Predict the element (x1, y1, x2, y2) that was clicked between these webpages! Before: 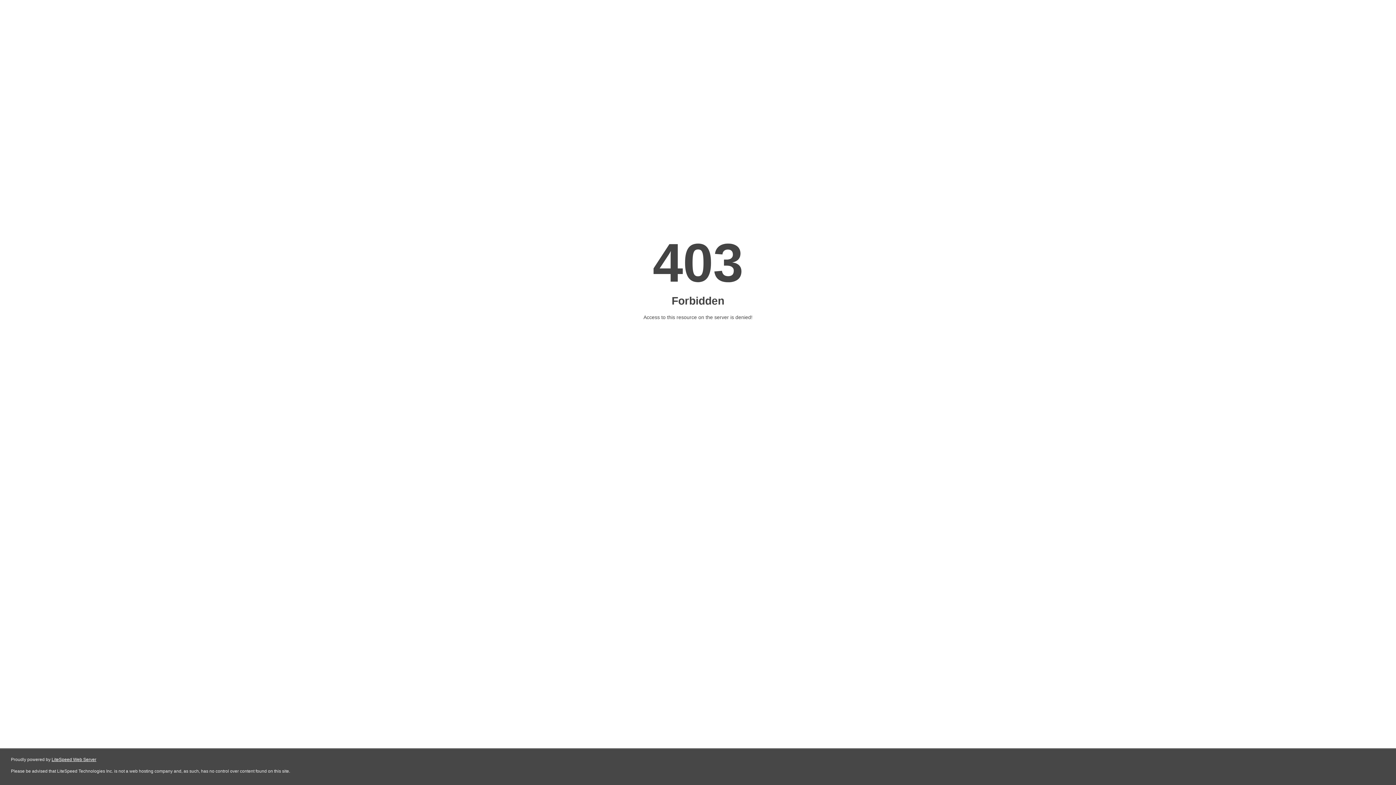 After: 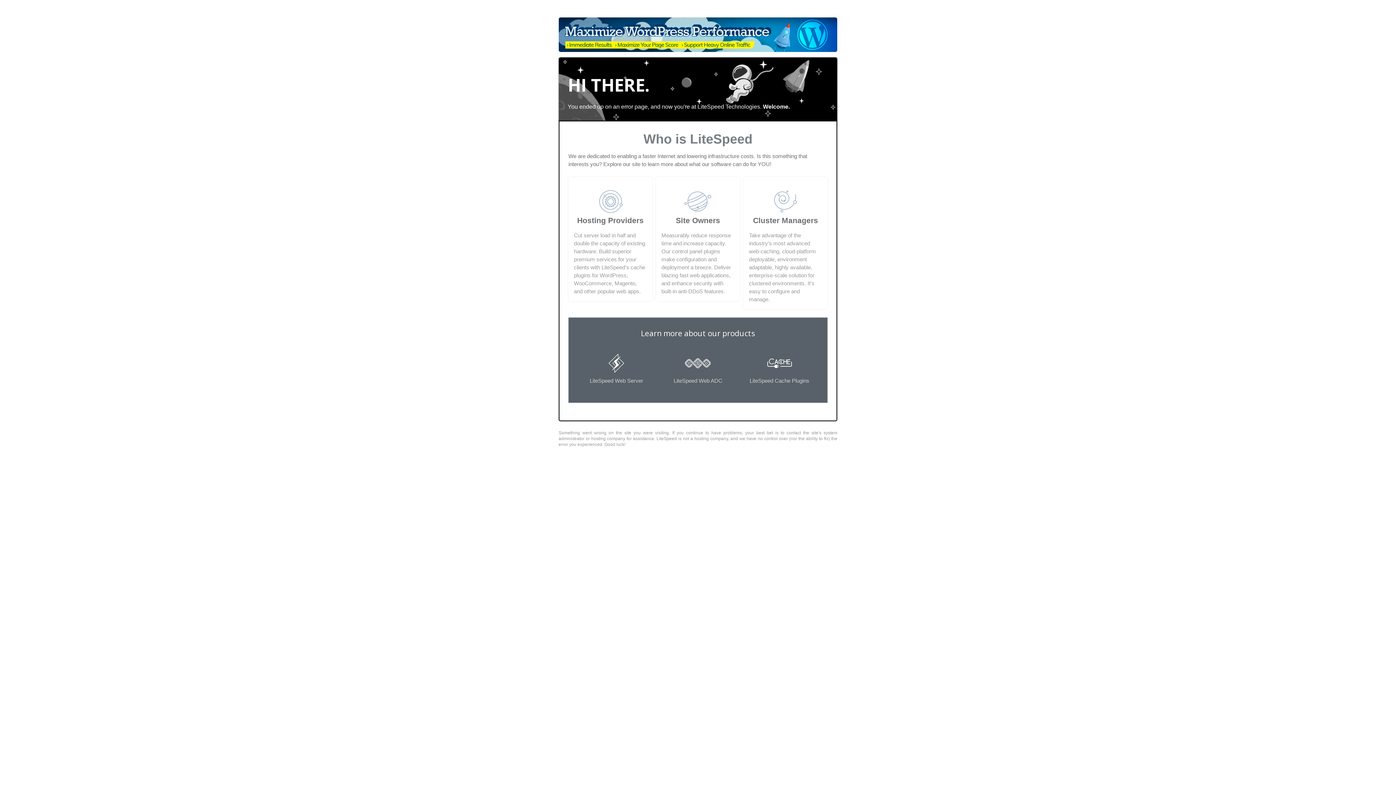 Action: label: LiteSpeed Web Server bbox: (51, 757, 96, 762)